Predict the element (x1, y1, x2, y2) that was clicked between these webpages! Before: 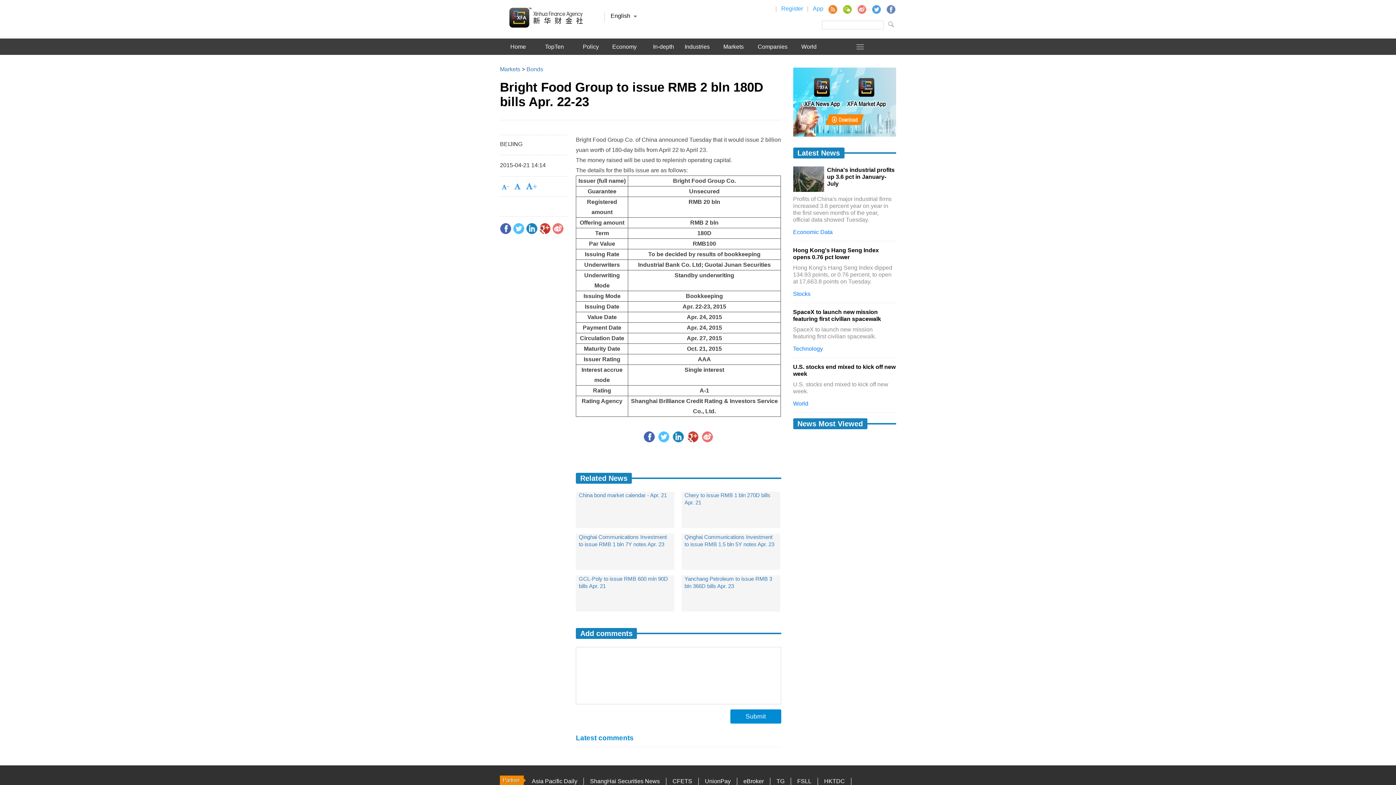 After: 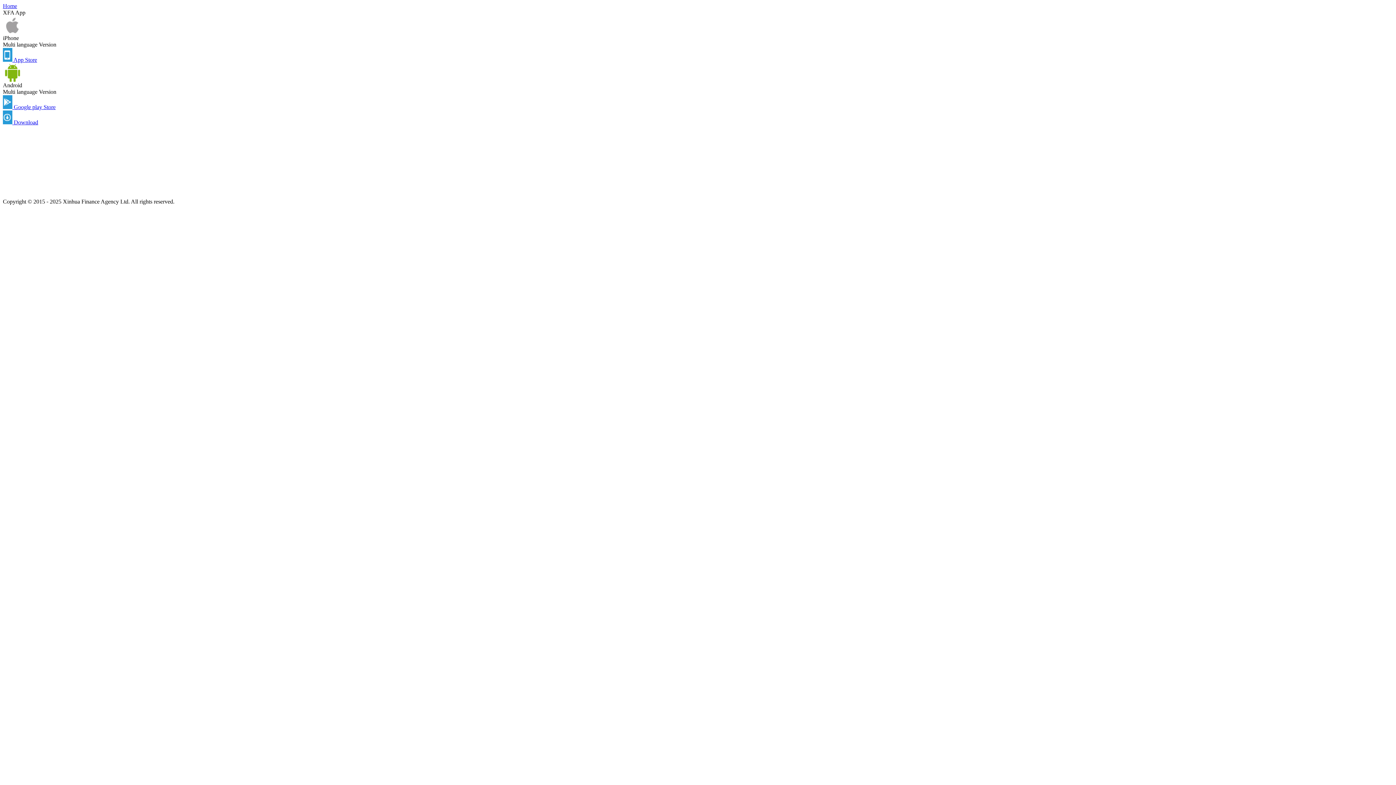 Action: label: App bbox: (813, 3, 823, 13)